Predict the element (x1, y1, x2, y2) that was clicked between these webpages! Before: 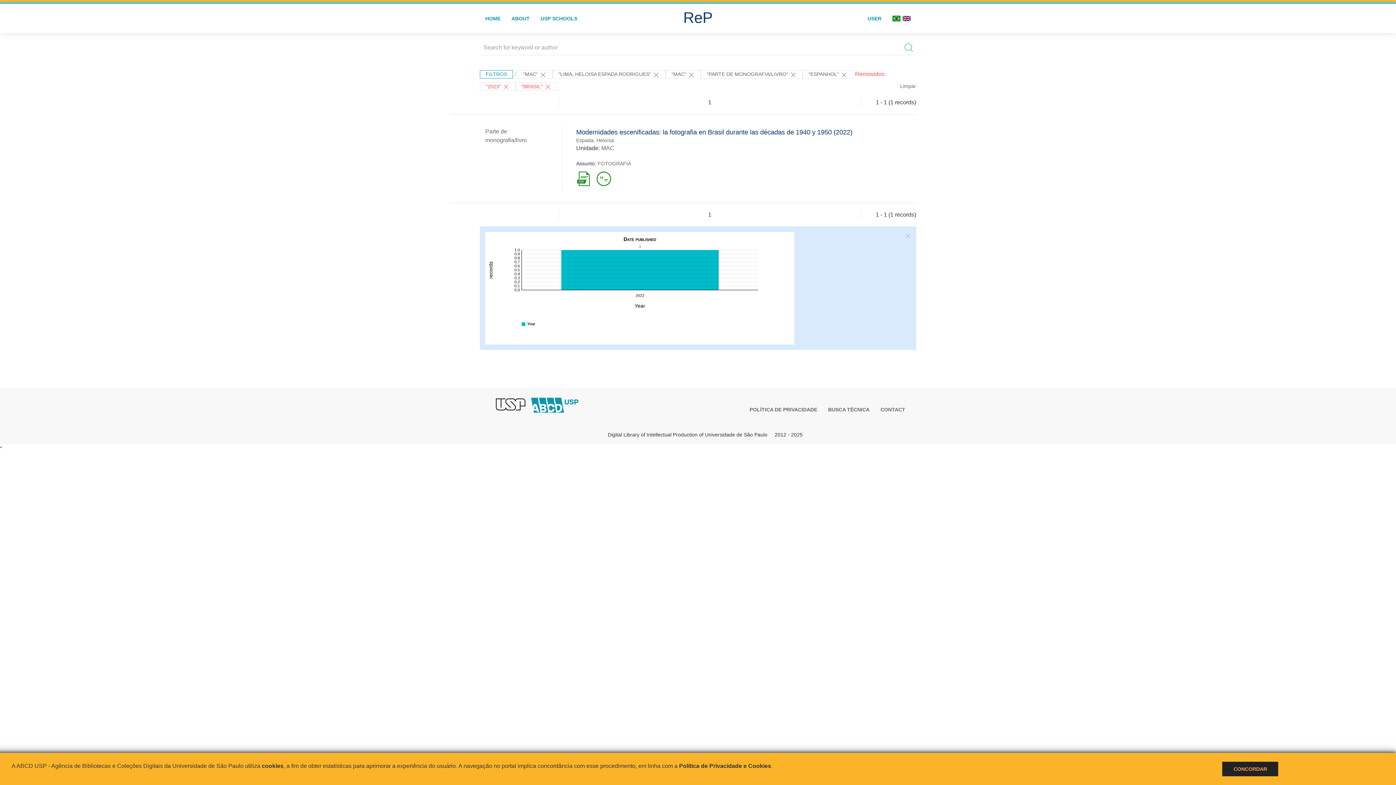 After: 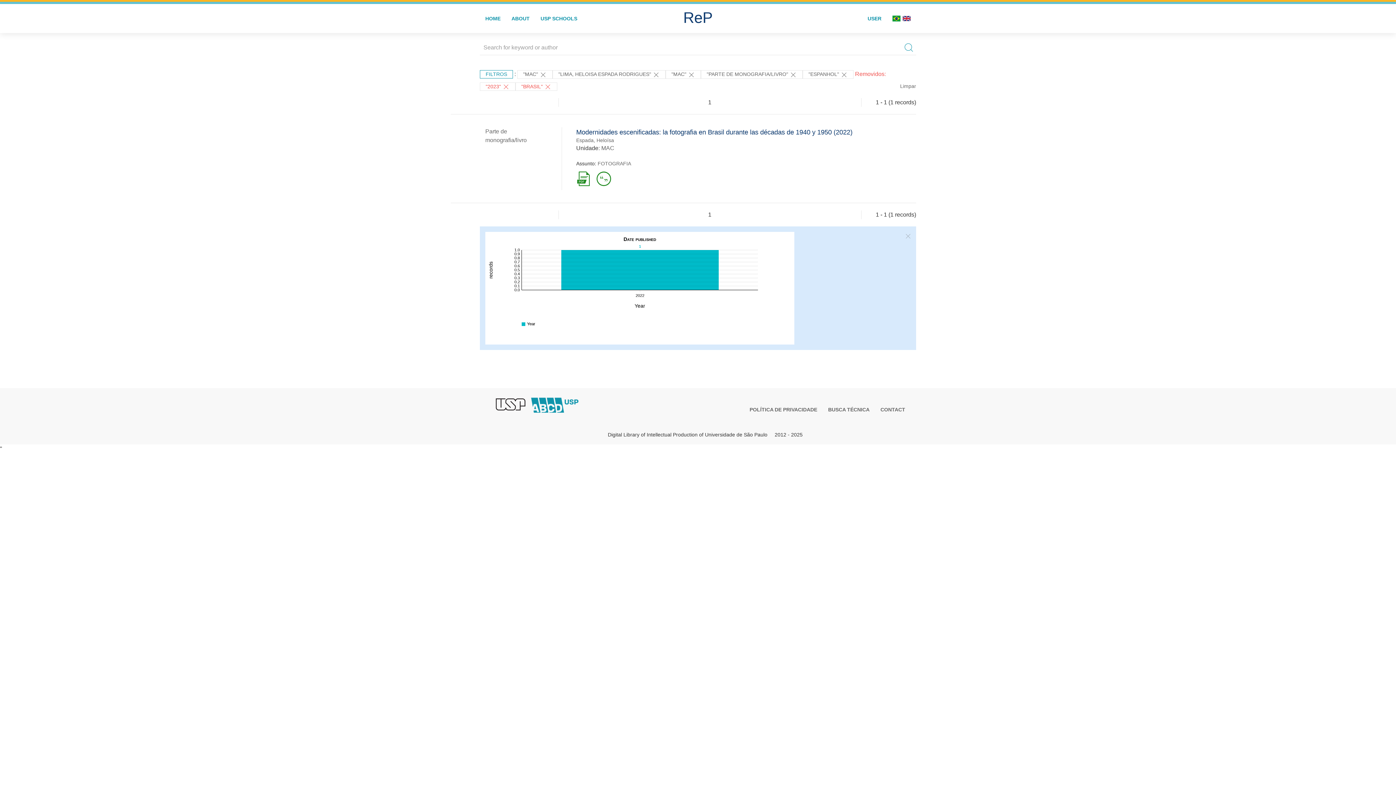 Action: label: CONCORDAR bbox: (1222, 762, 1278, 776)